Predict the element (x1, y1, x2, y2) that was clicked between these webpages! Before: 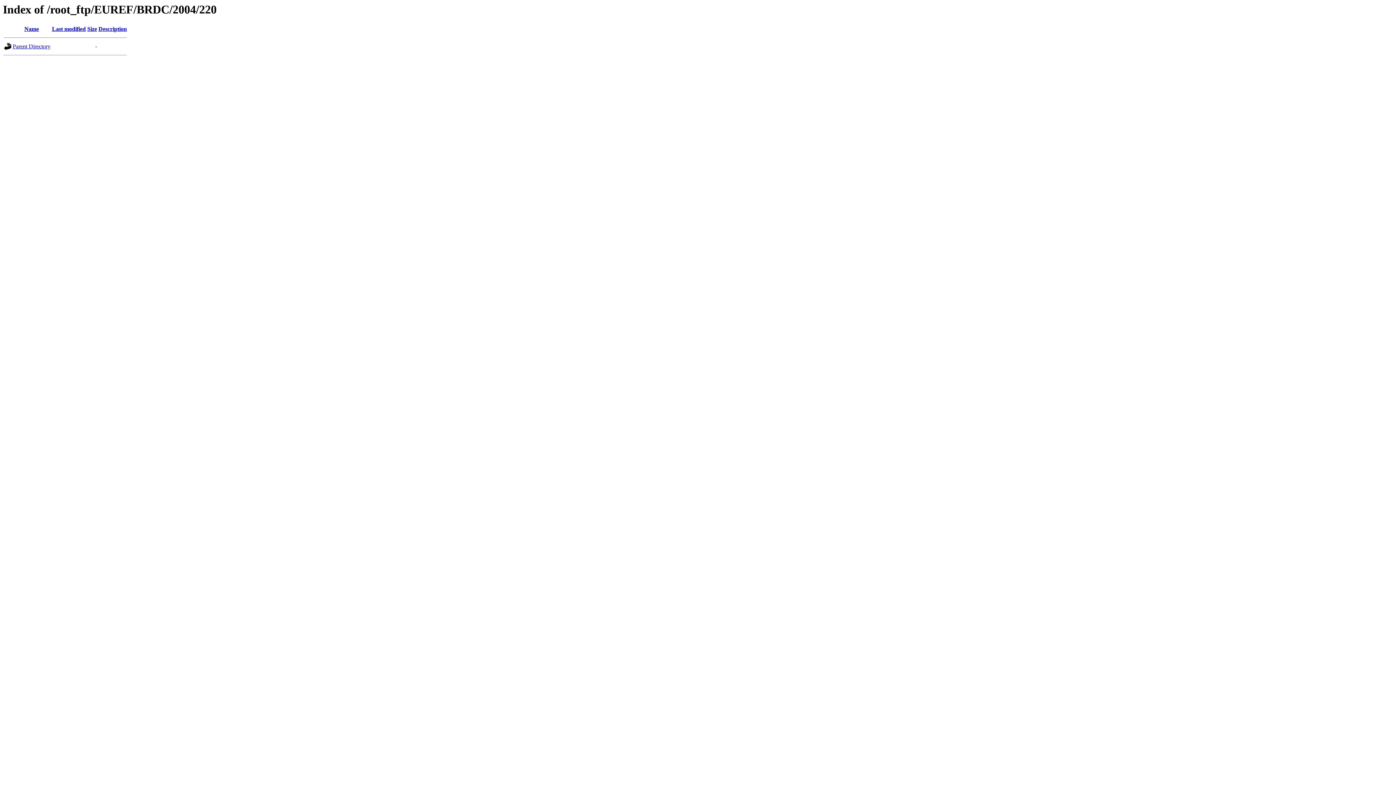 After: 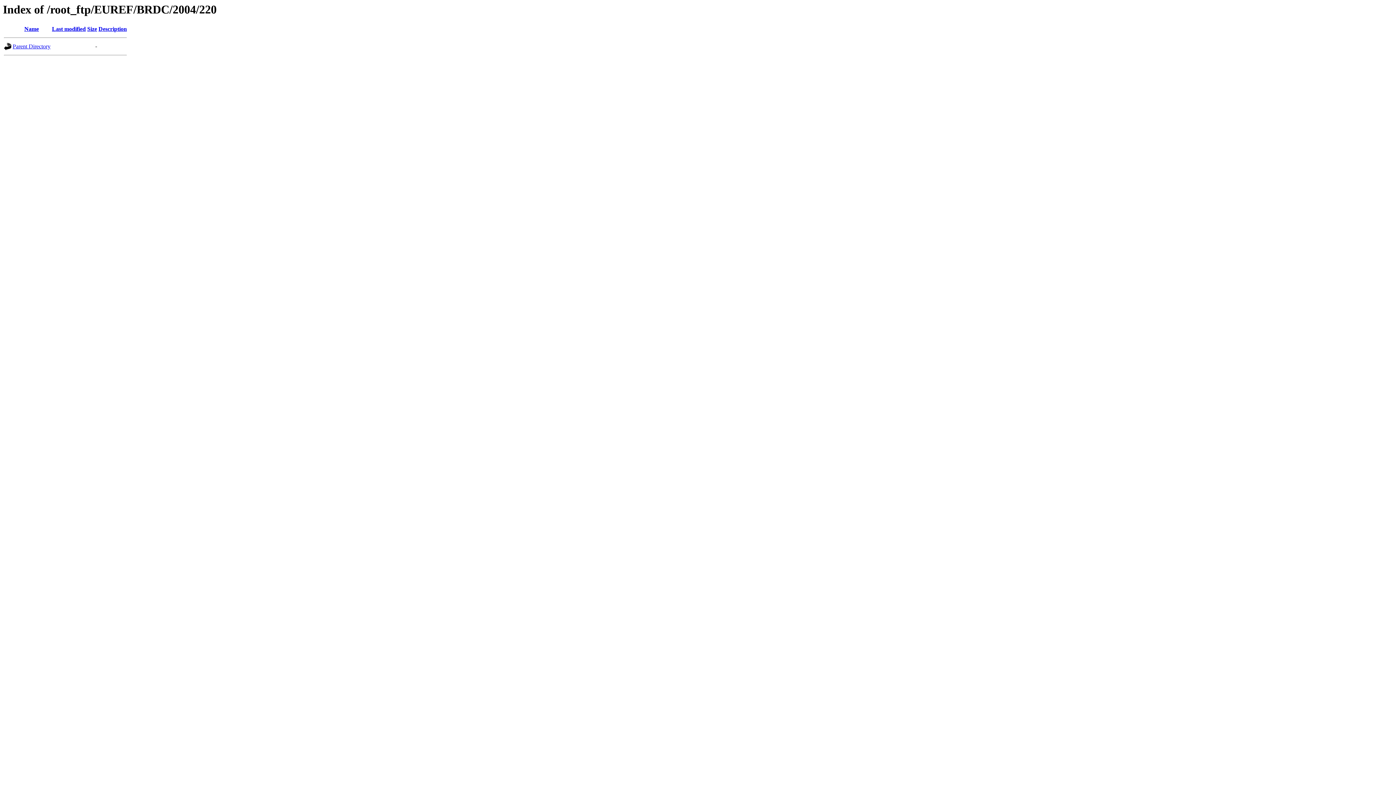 Action: bbox: (52, 25, 85, 32) label: Last modified